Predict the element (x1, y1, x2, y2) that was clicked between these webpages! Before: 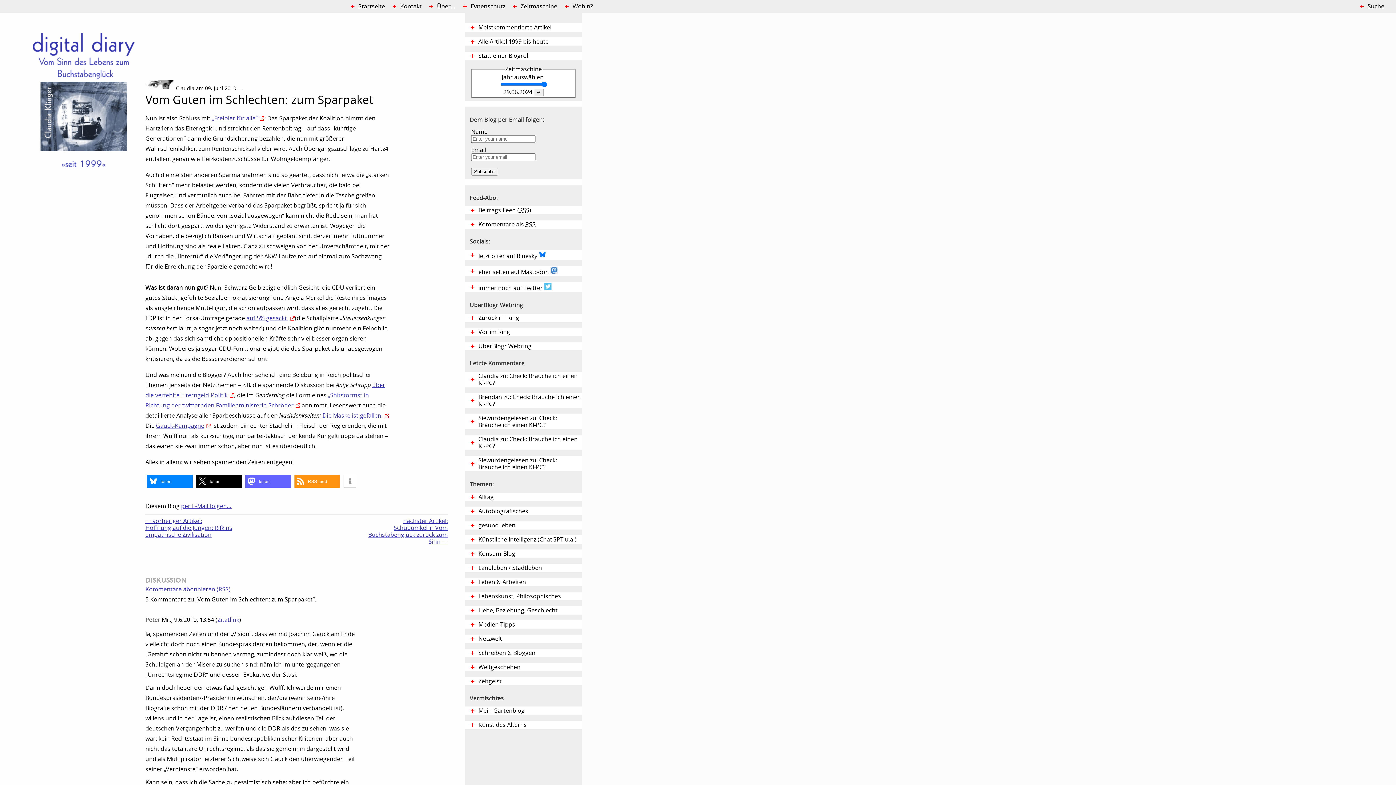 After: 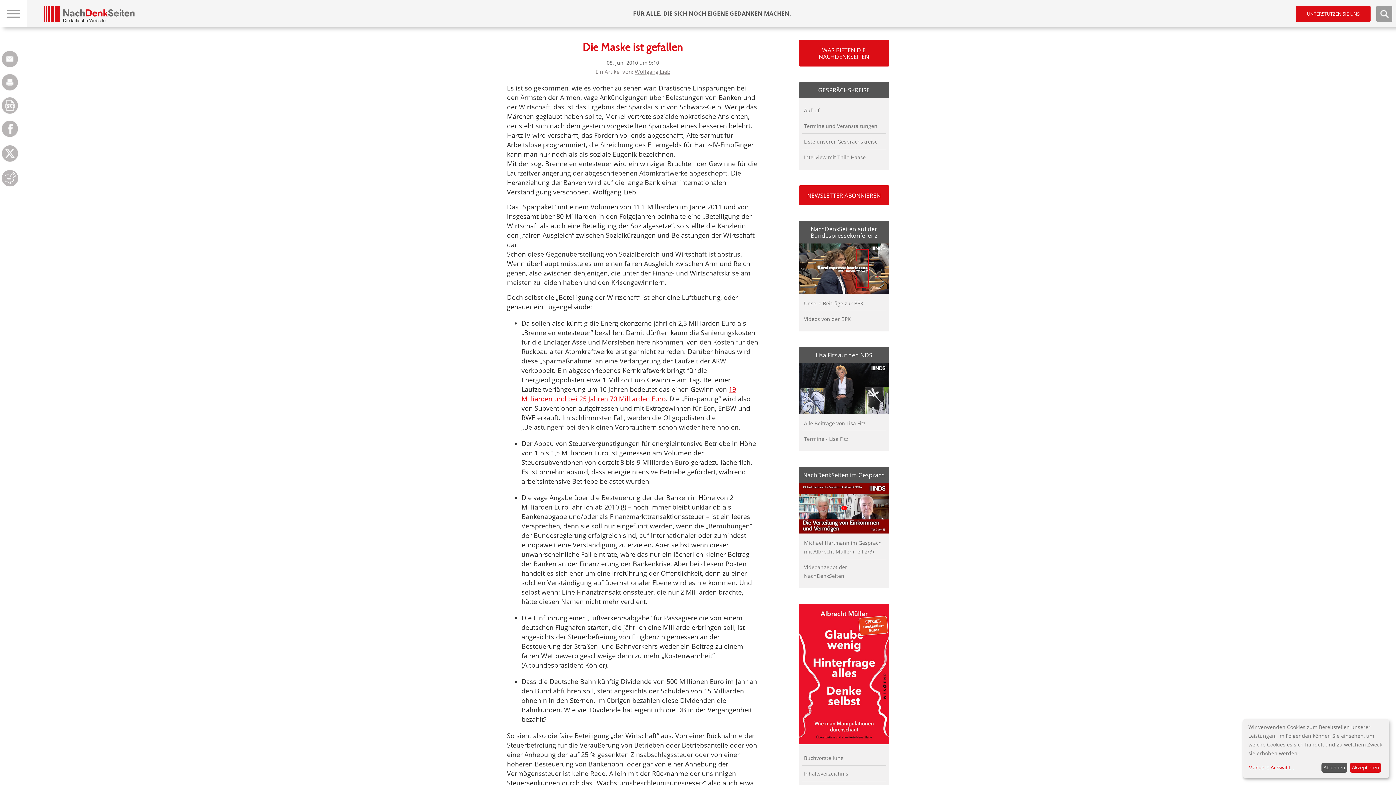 Action: label: Die Maske ist gefallen. bbox: (322, 412, 389, 419)